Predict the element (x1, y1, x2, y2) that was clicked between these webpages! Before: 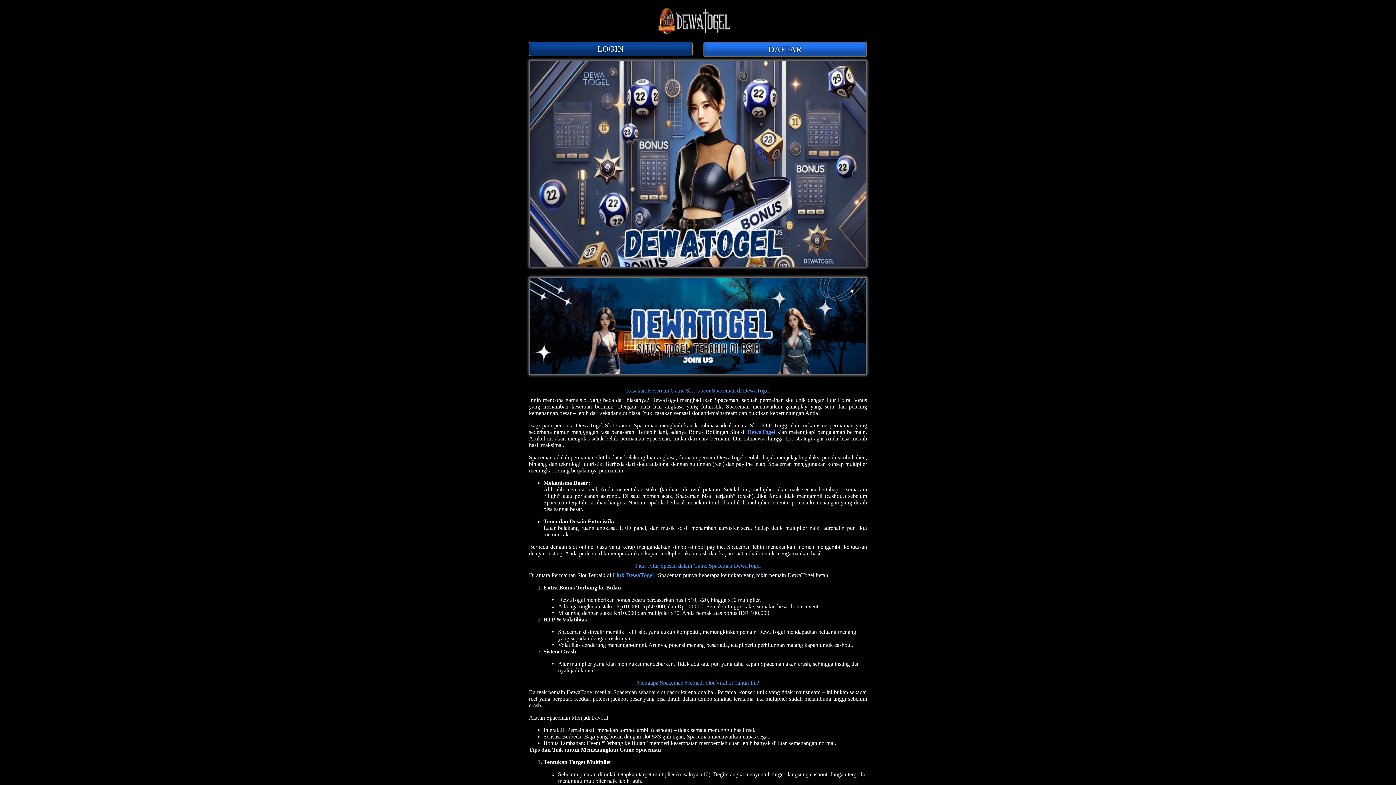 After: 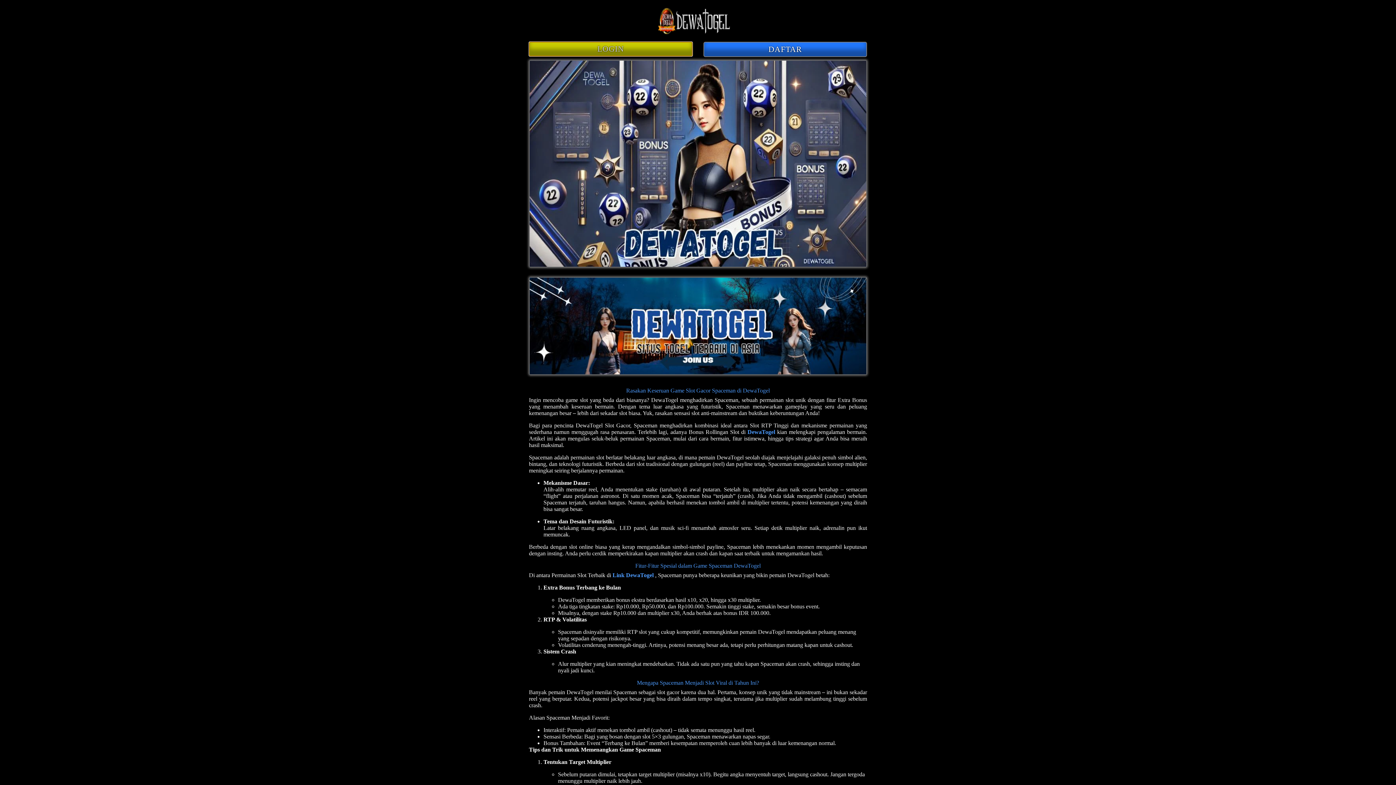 Action: label: LOGIN bbox: (529, 41, 692, 56)